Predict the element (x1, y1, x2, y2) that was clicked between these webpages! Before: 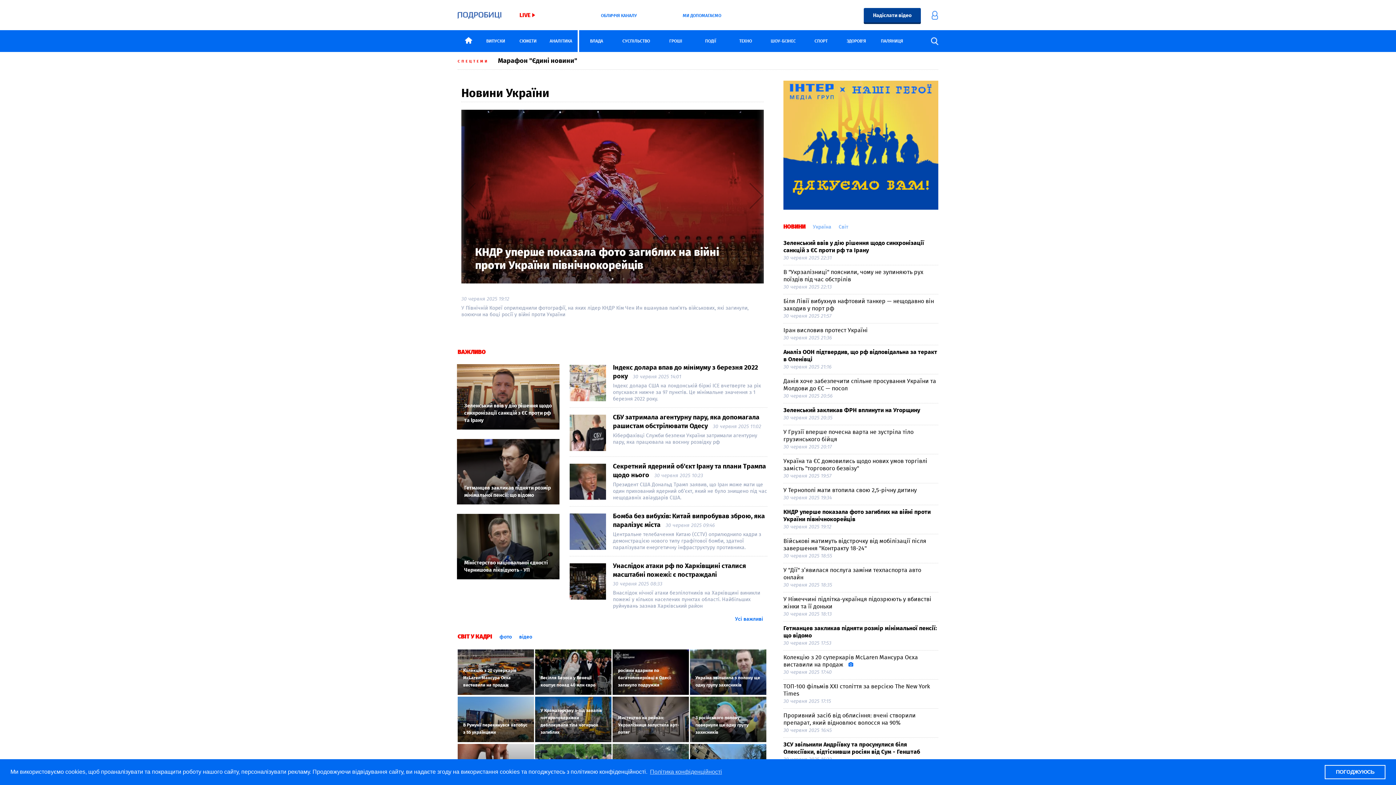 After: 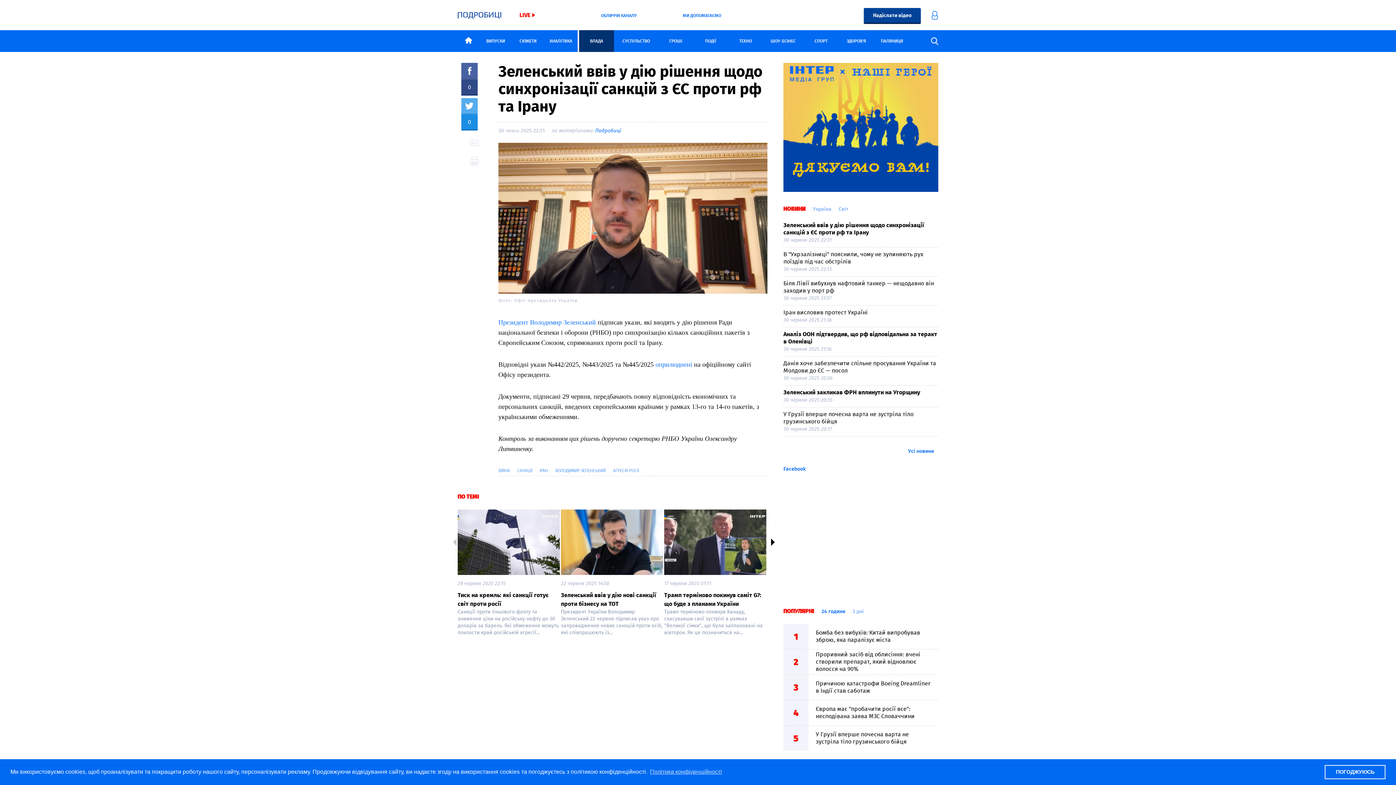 Action: bbox: (783, 239, 938, 265) label: Зеленський ввів у дію рішення щодо синхронізації санкцій з ЄС проти рф та Ірану
30 червня 2025 22:31